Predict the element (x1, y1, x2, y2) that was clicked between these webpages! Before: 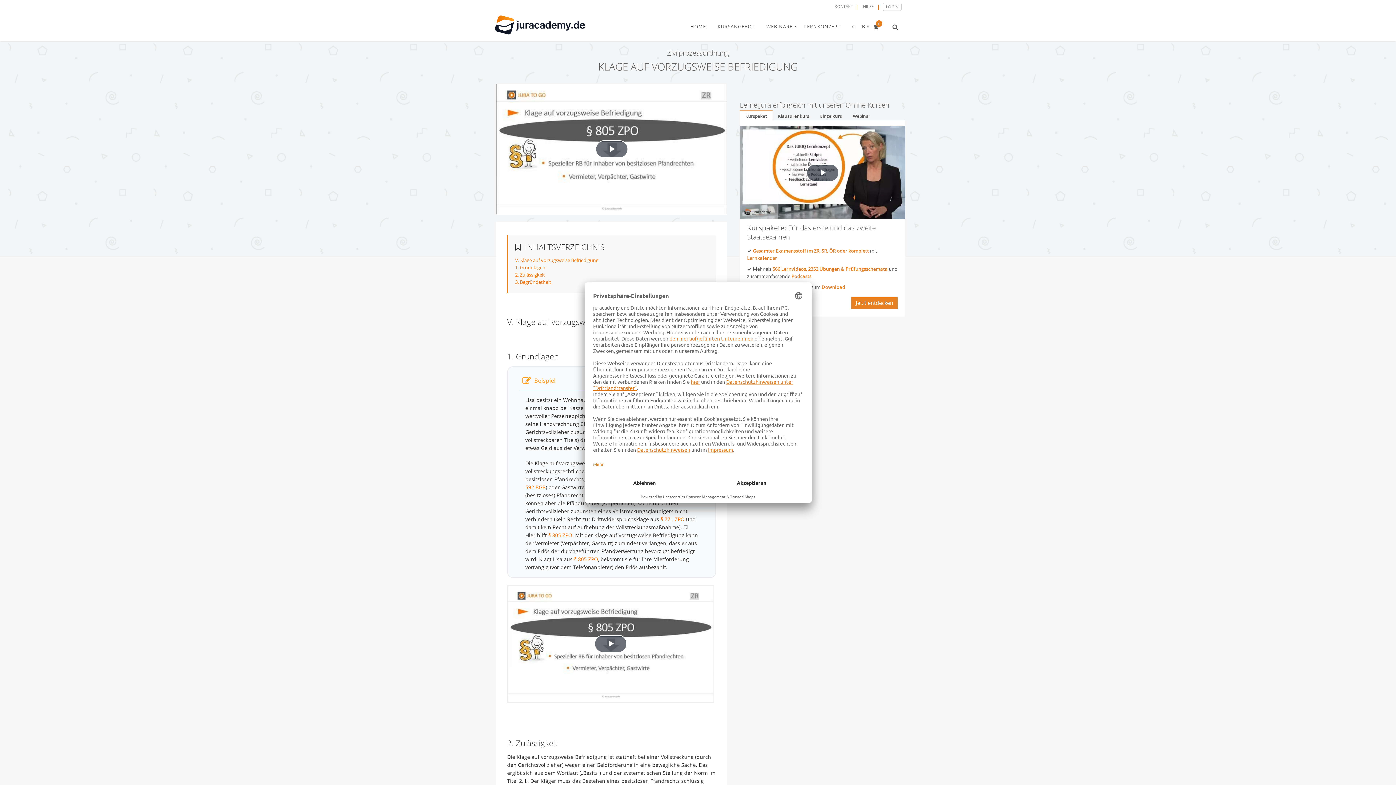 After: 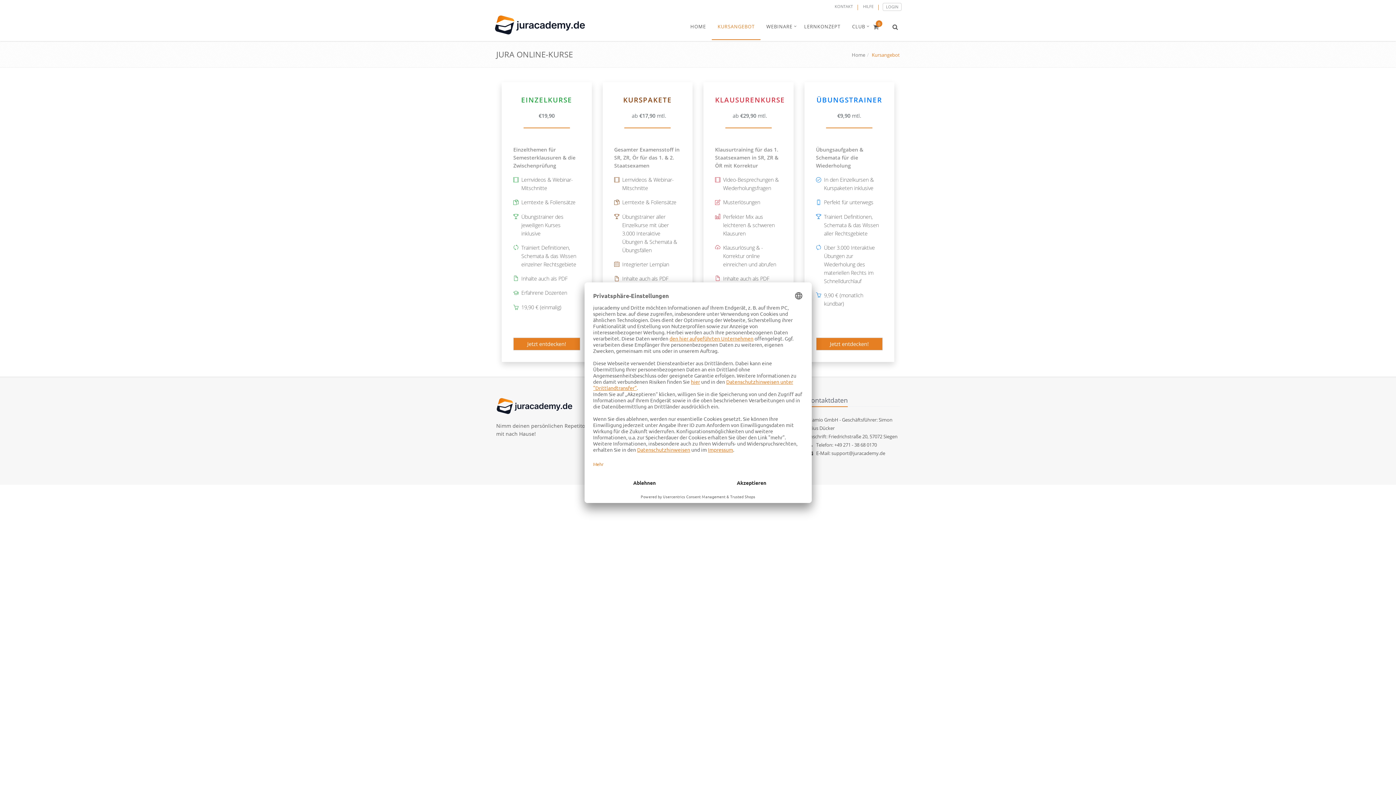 Action: bbox: (712, 13, 760, 39) label: KURSANGEBOT